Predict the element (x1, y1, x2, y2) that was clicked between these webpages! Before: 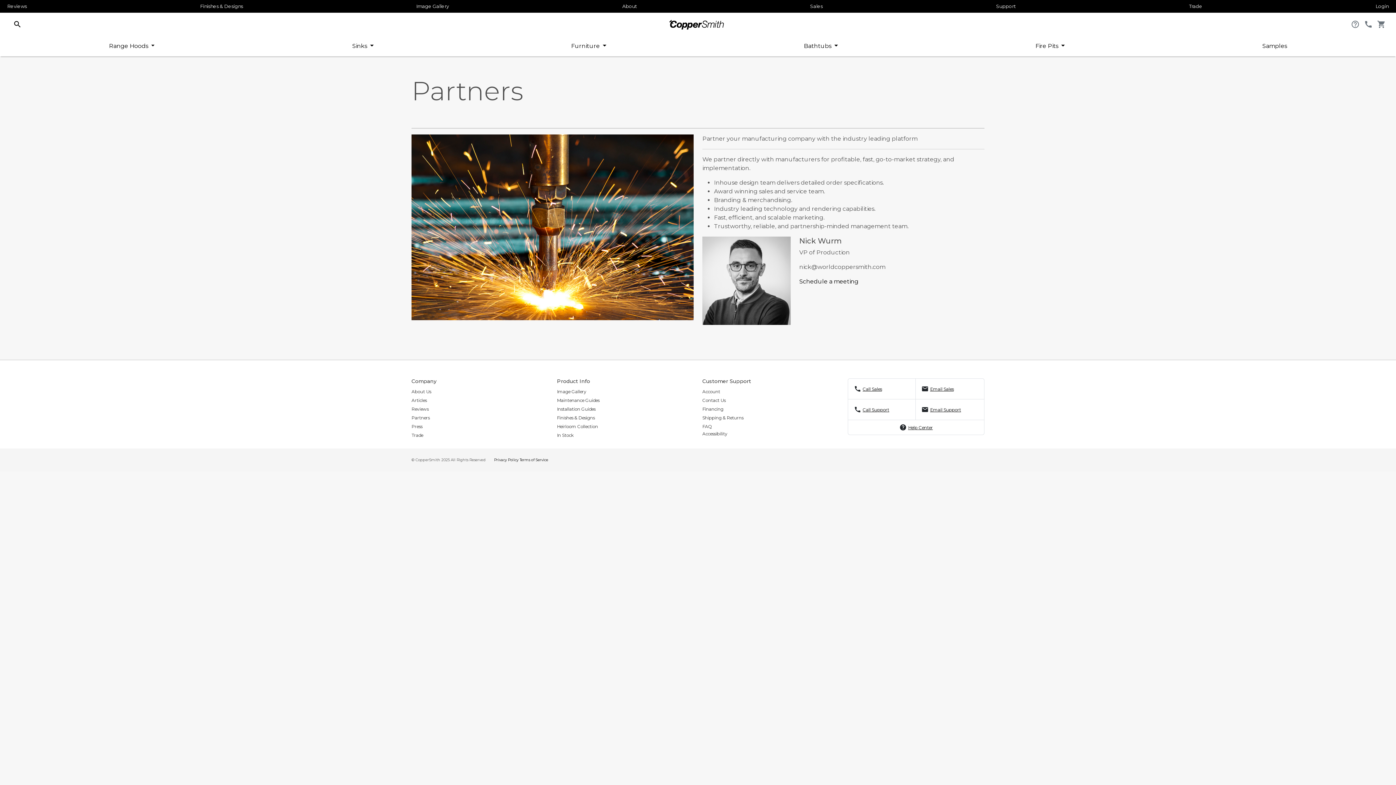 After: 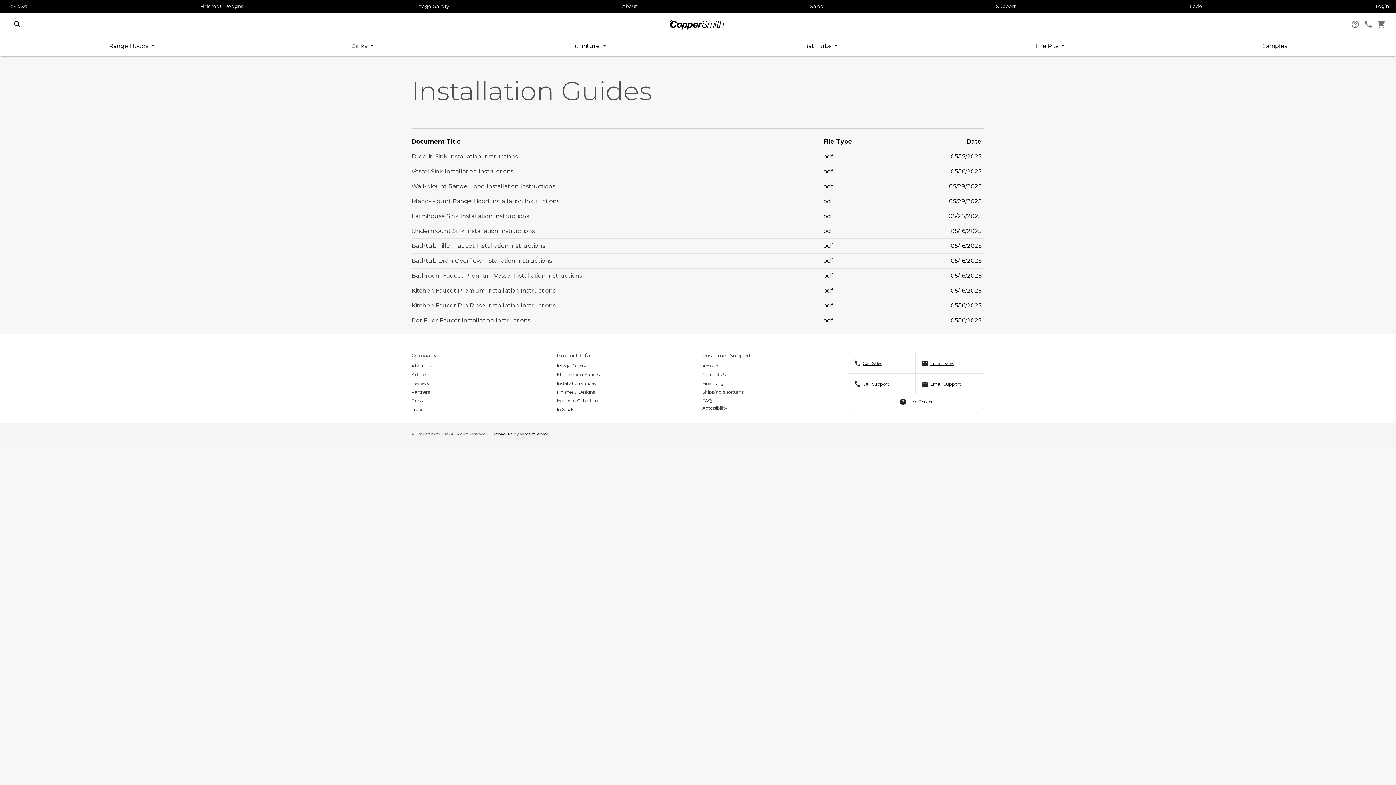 Action: label: Installation Guides bbox: (557, 406, 595, 411)